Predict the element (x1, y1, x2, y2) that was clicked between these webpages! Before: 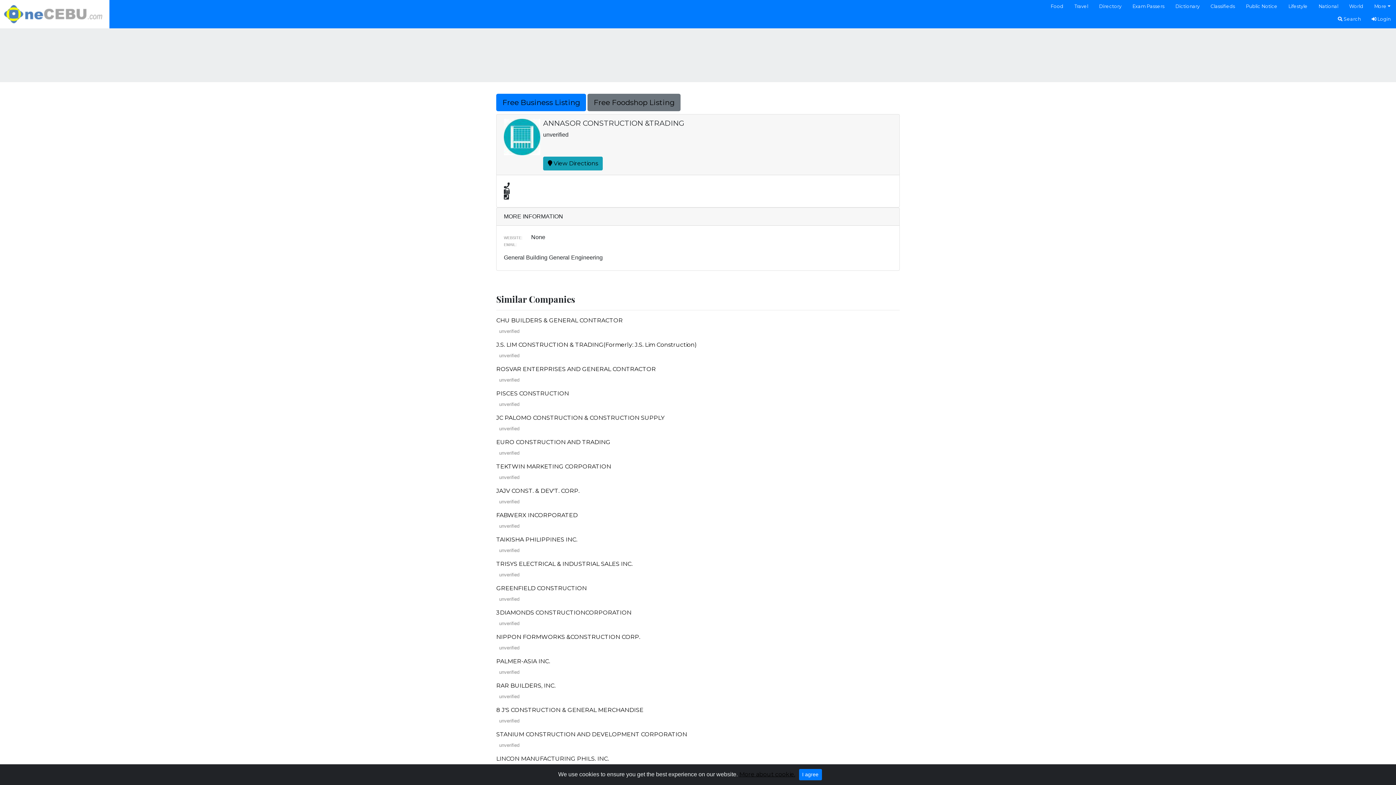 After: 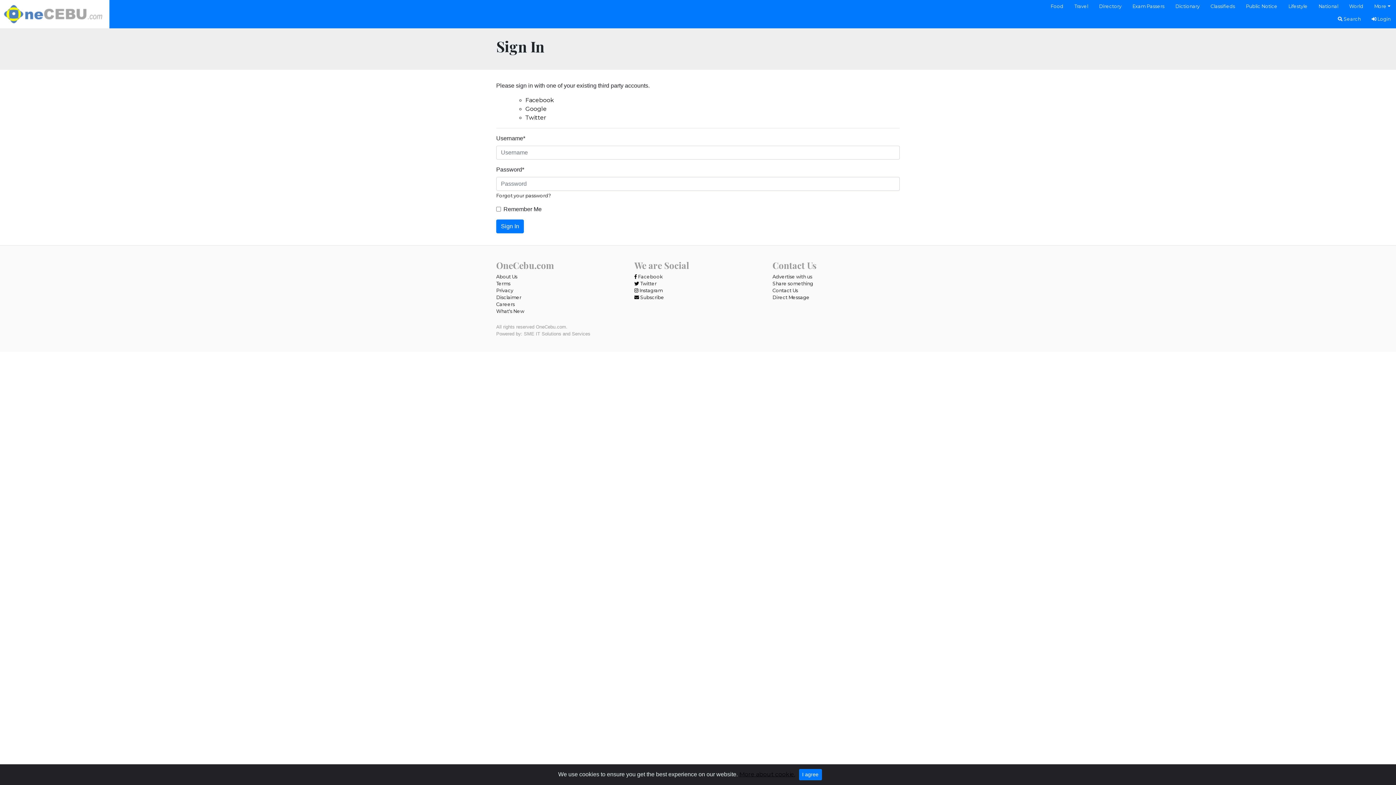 Action: label: Free Foodshop Listing bbox: (587, 93, 680, 111)